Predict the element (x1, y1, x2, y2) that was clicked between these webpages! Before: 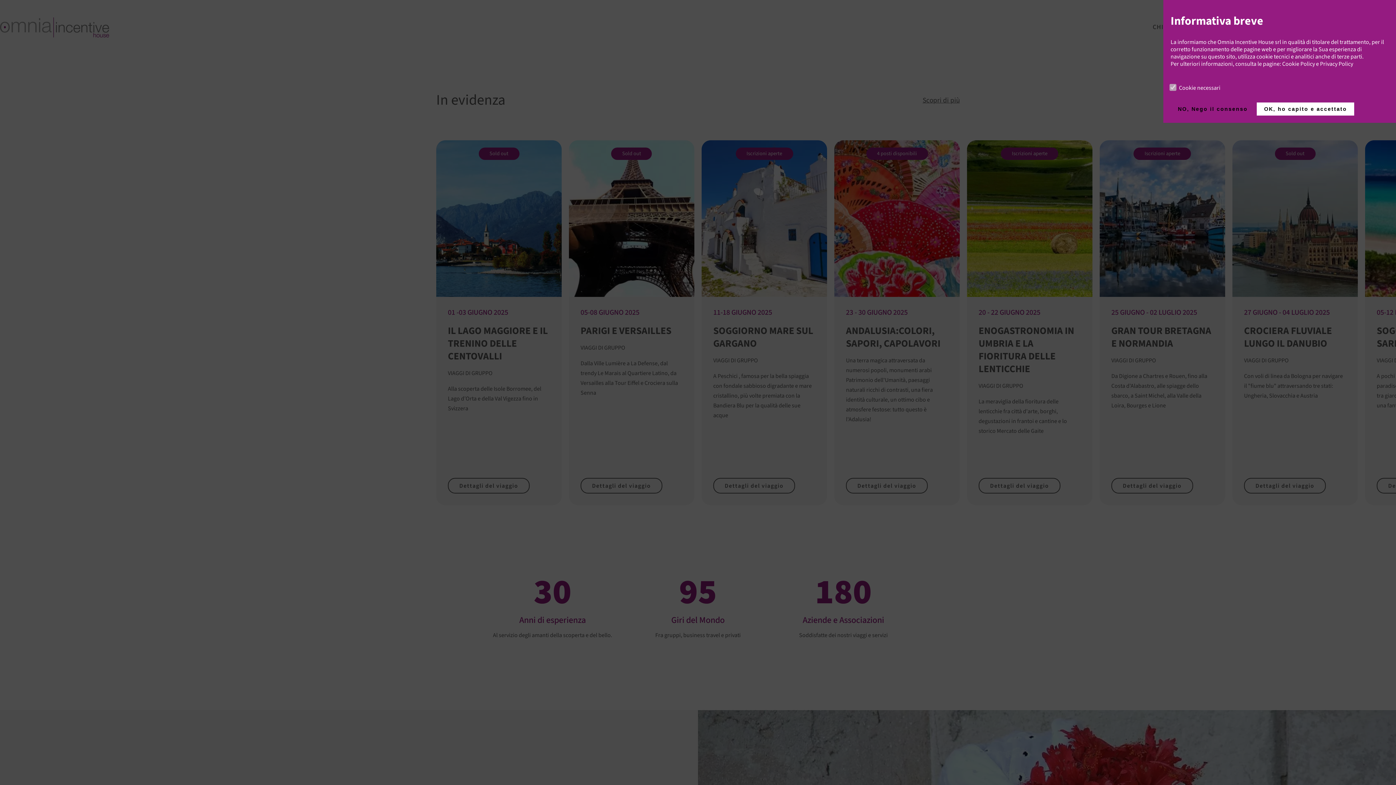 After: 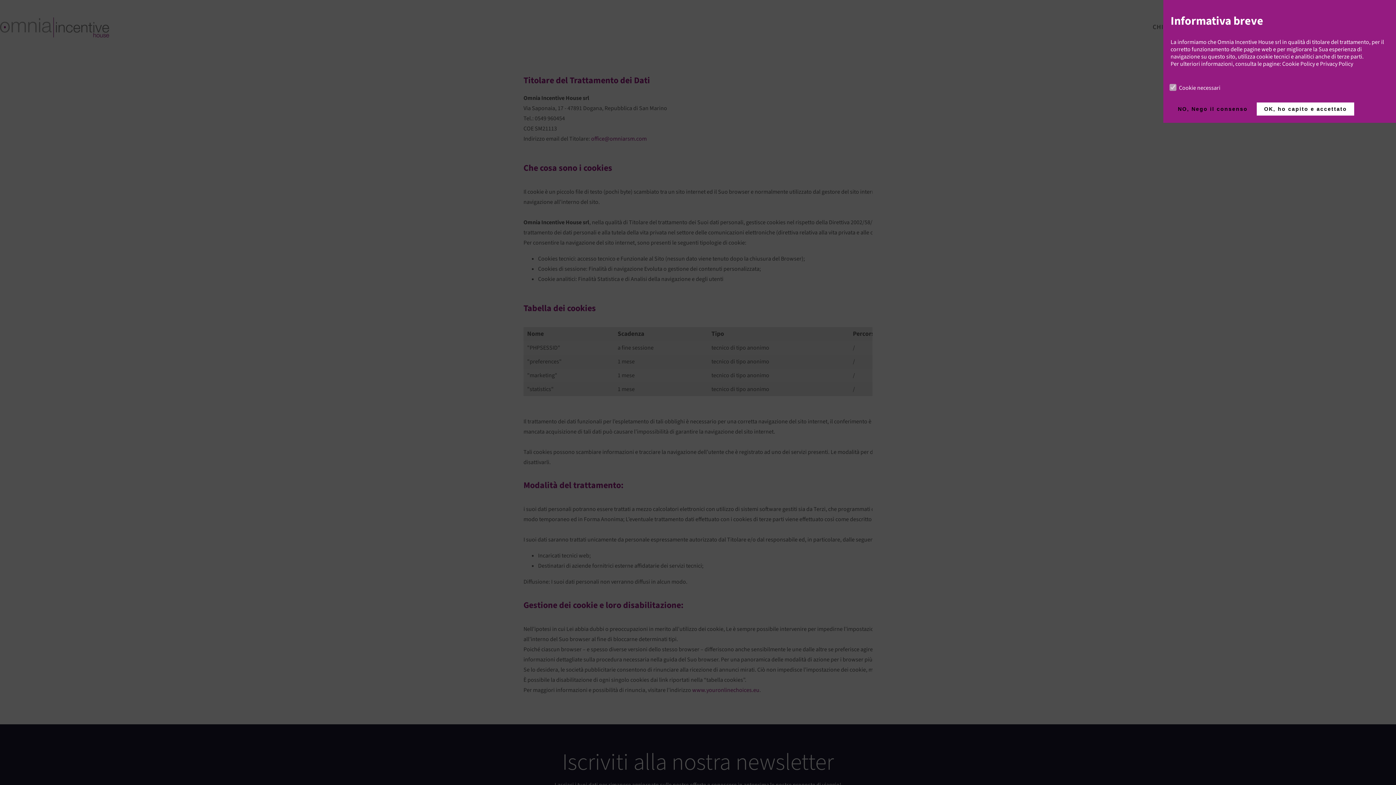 Action: label: Cookie Policy bbox: (1282, 60, 1315, 68)